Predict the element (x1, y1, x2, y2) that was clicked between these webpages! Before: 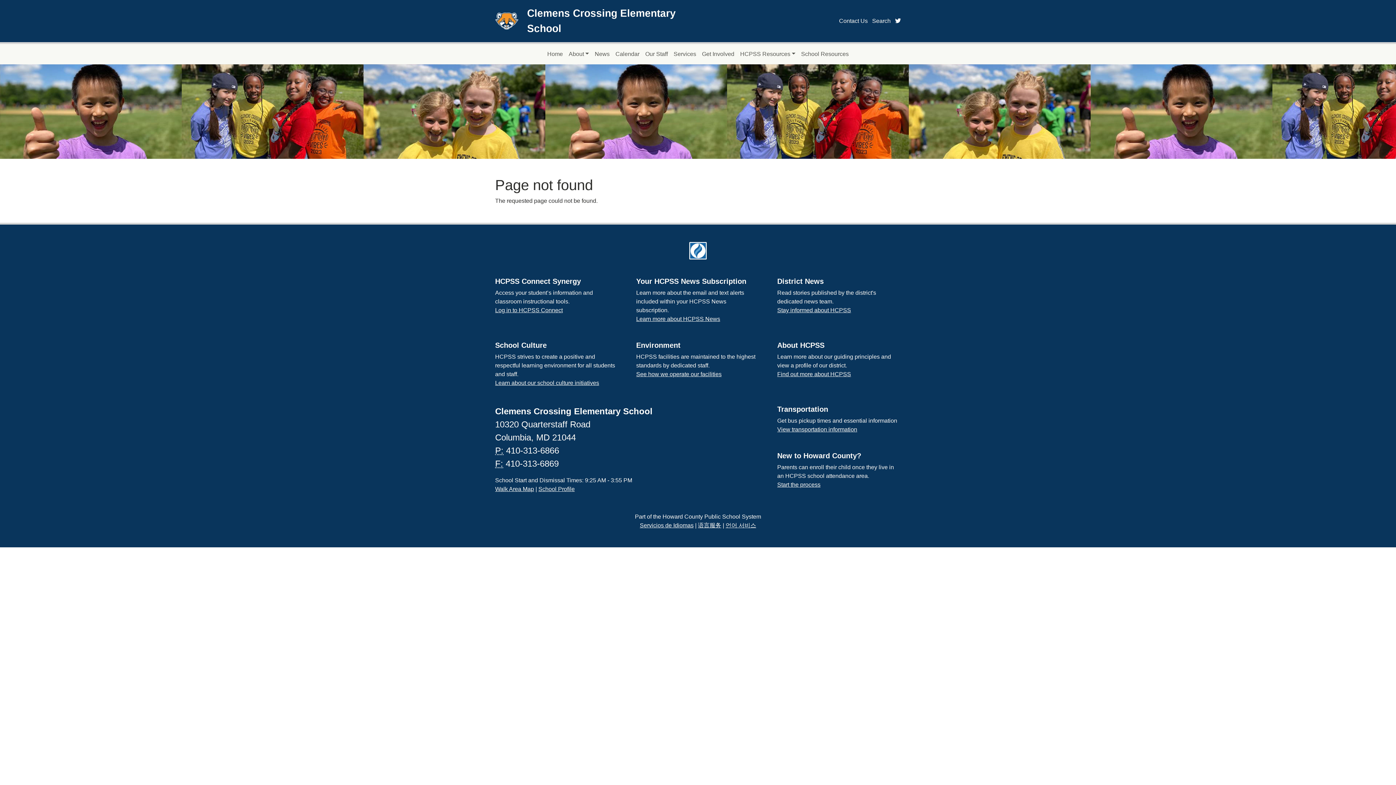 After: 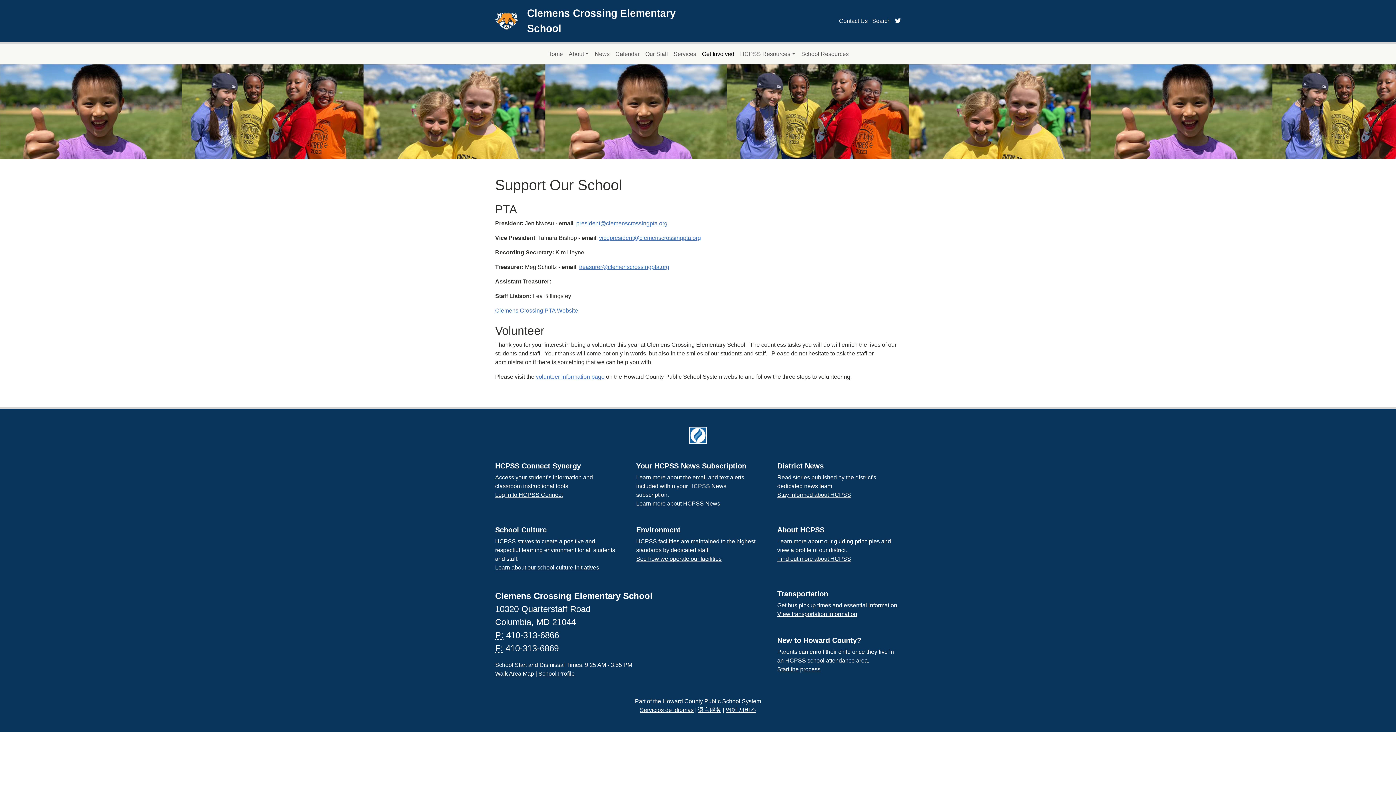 Action: label: Get Involved bbox: (699, 46, 737, 61)